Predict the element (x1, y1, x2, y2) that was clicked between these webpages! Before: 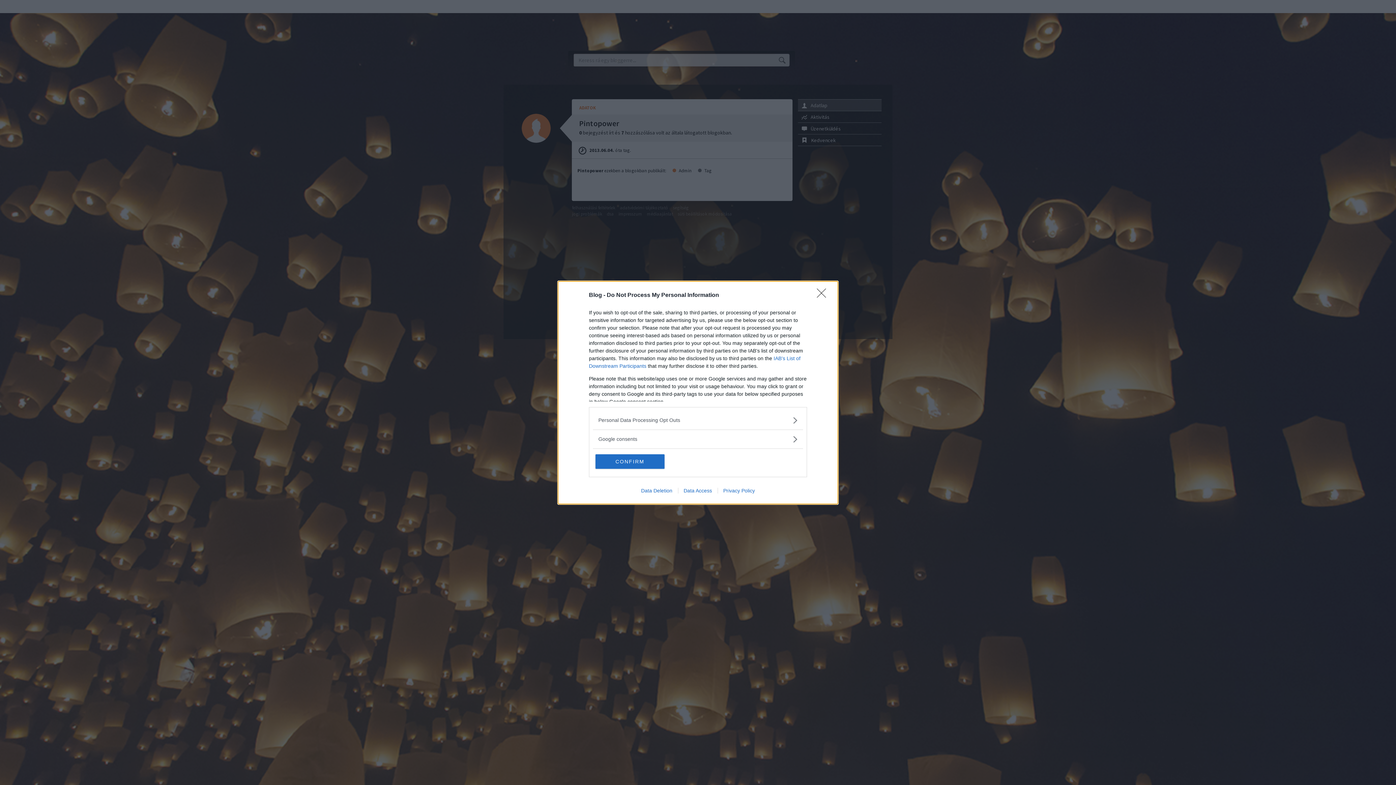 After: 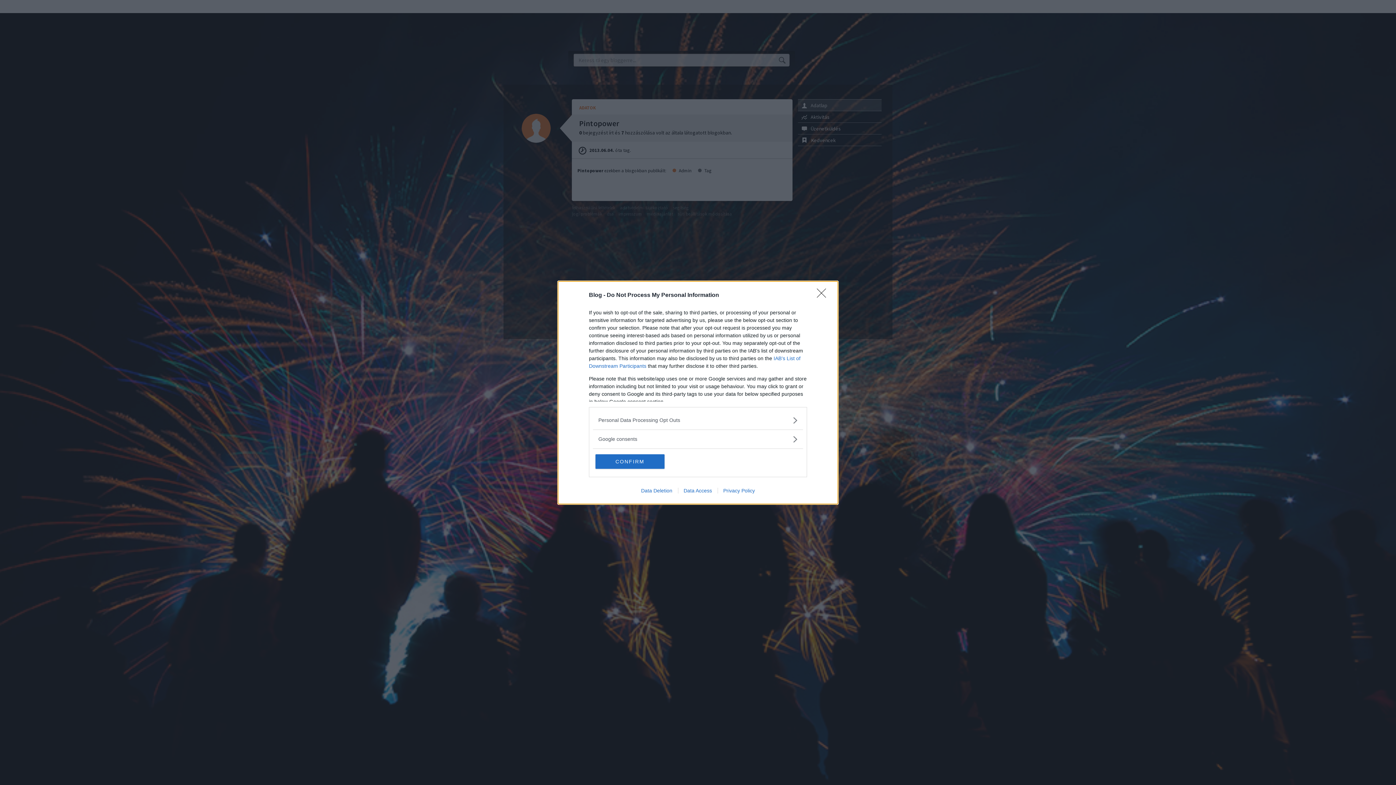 Action: bbox: (717, 487, 760, 493) label: Privacy Policy